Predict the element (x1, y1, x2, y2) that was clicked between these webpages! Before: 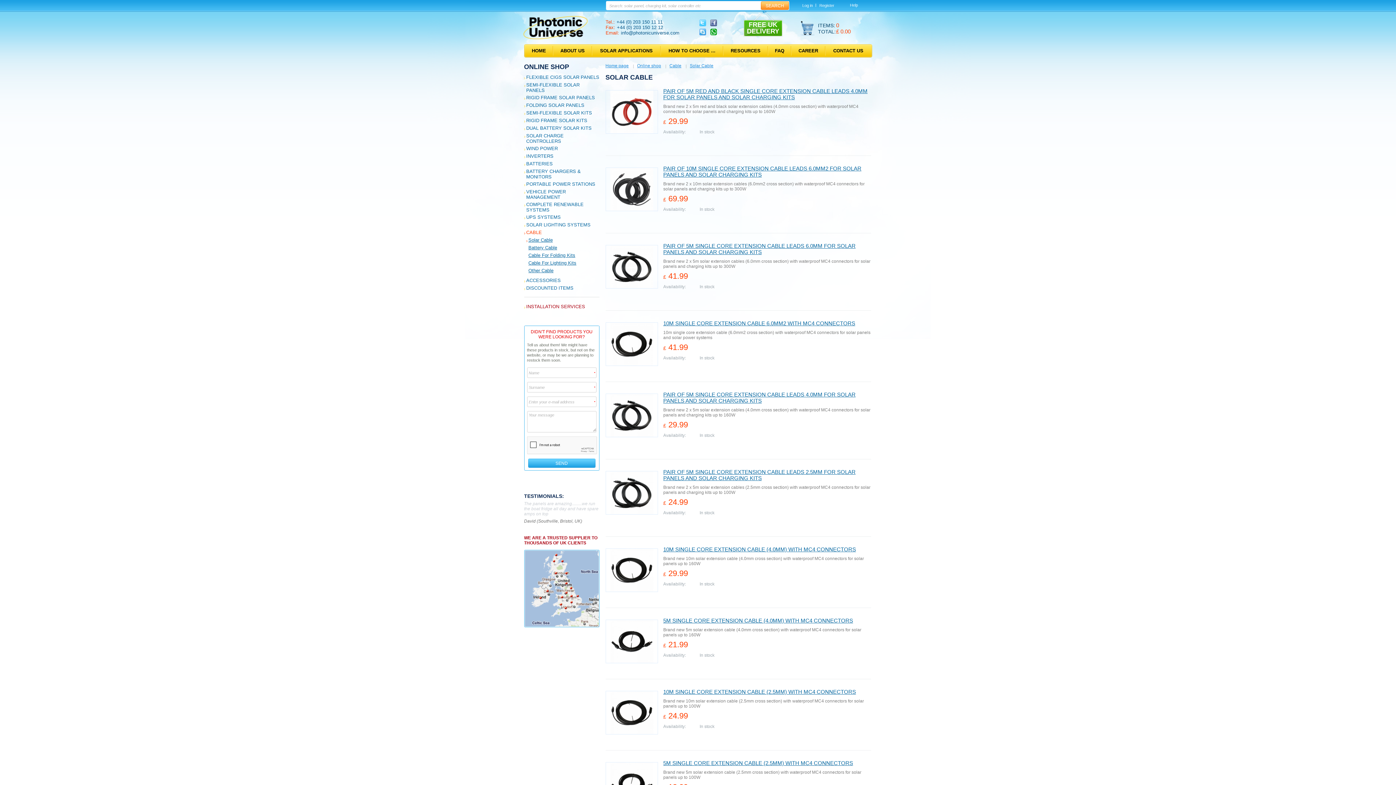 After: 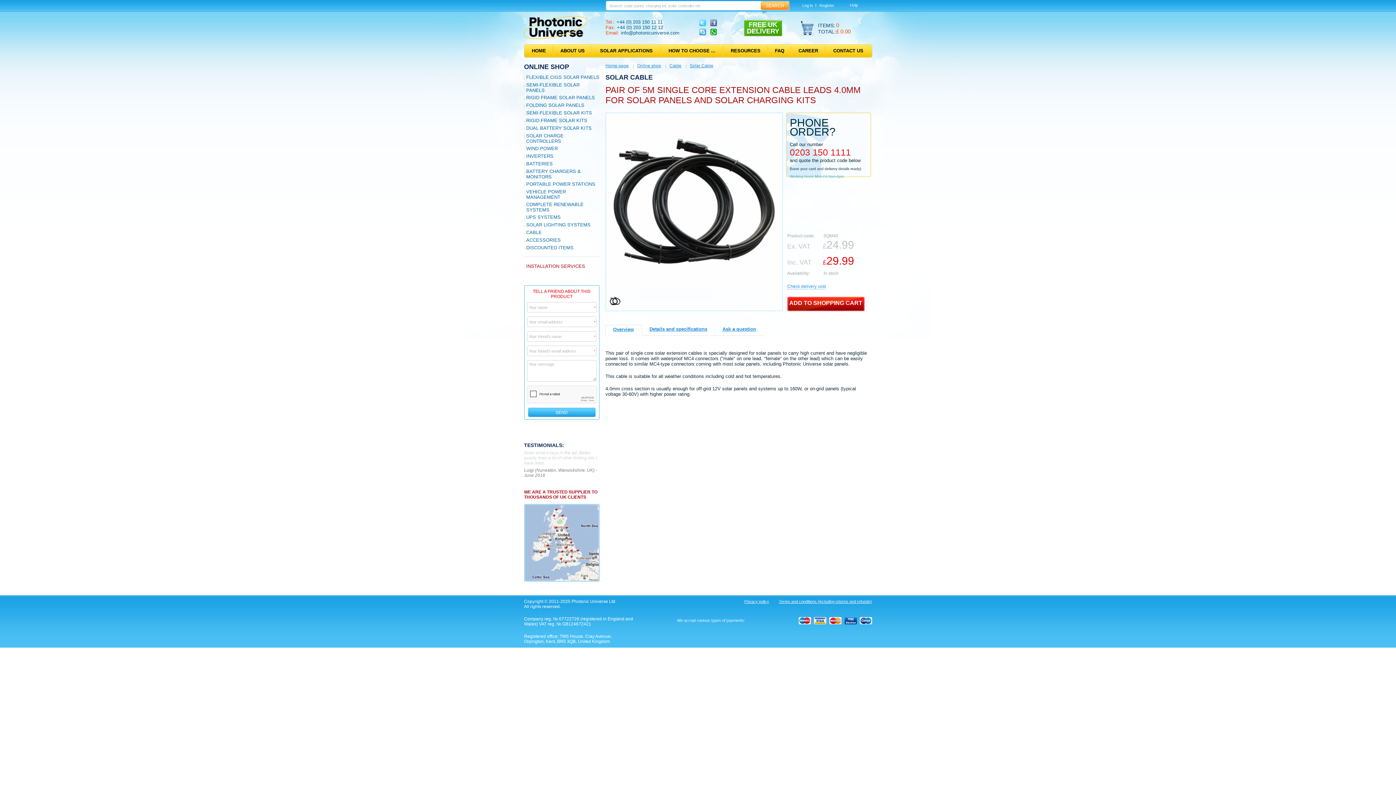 Action: label: PAIR OF 5M SINGLE CORE EXTENSION CABLE LEADS 4.0MM FOR SOLAR PANELS AND SOLAR CHARGING KITS bbox: (663, 391, 855, 404)